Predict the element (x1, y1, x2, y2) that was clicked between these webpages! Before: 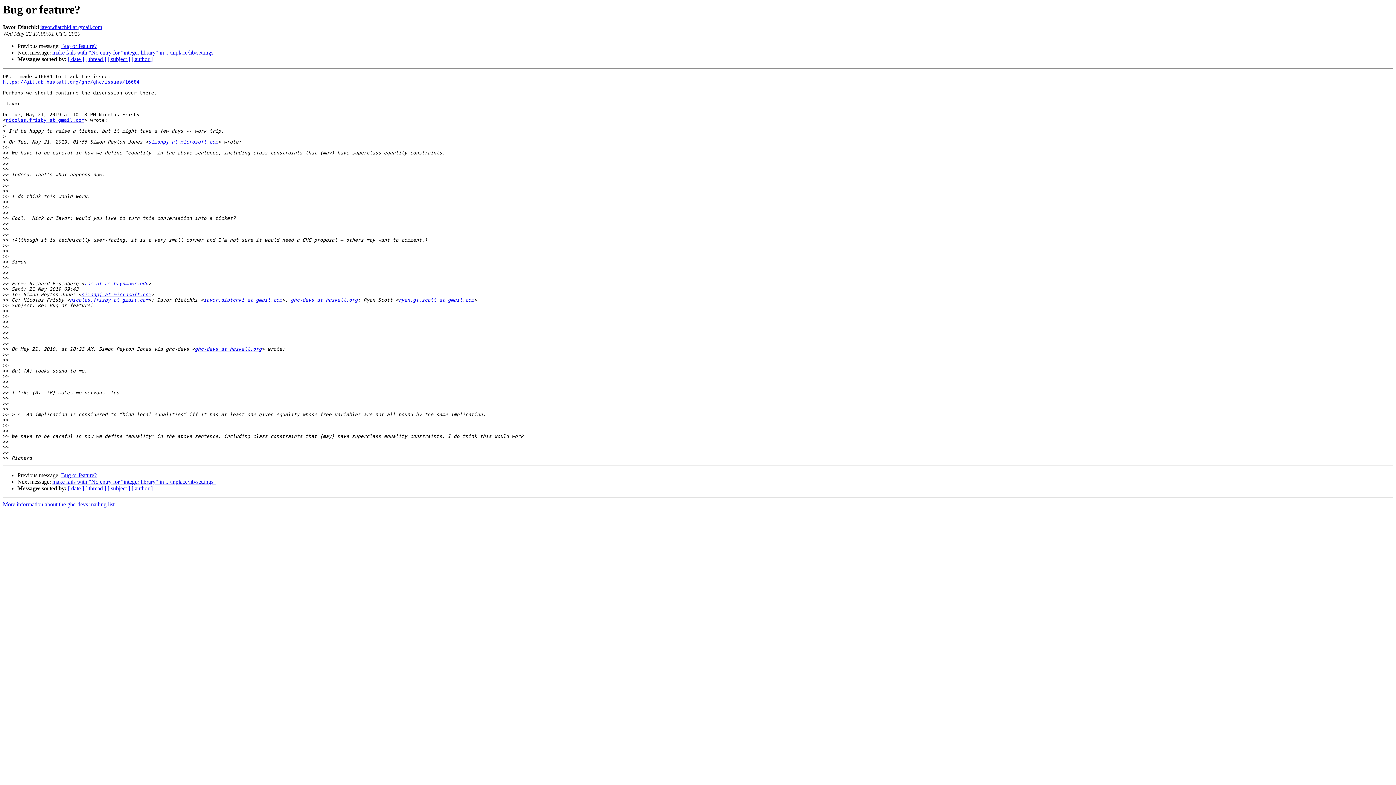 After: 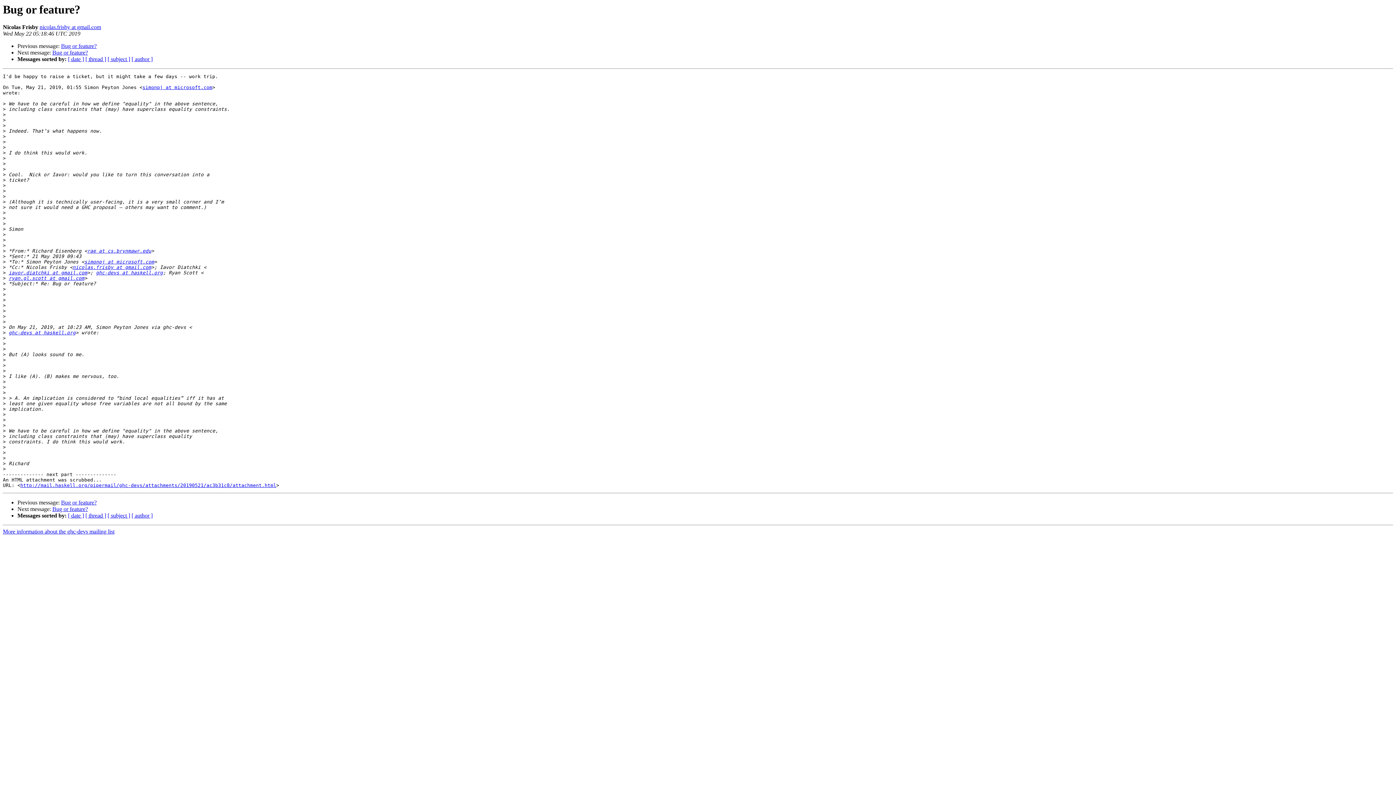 Action: bbox: (61, 472, 96, 478) label: Bug or feature?